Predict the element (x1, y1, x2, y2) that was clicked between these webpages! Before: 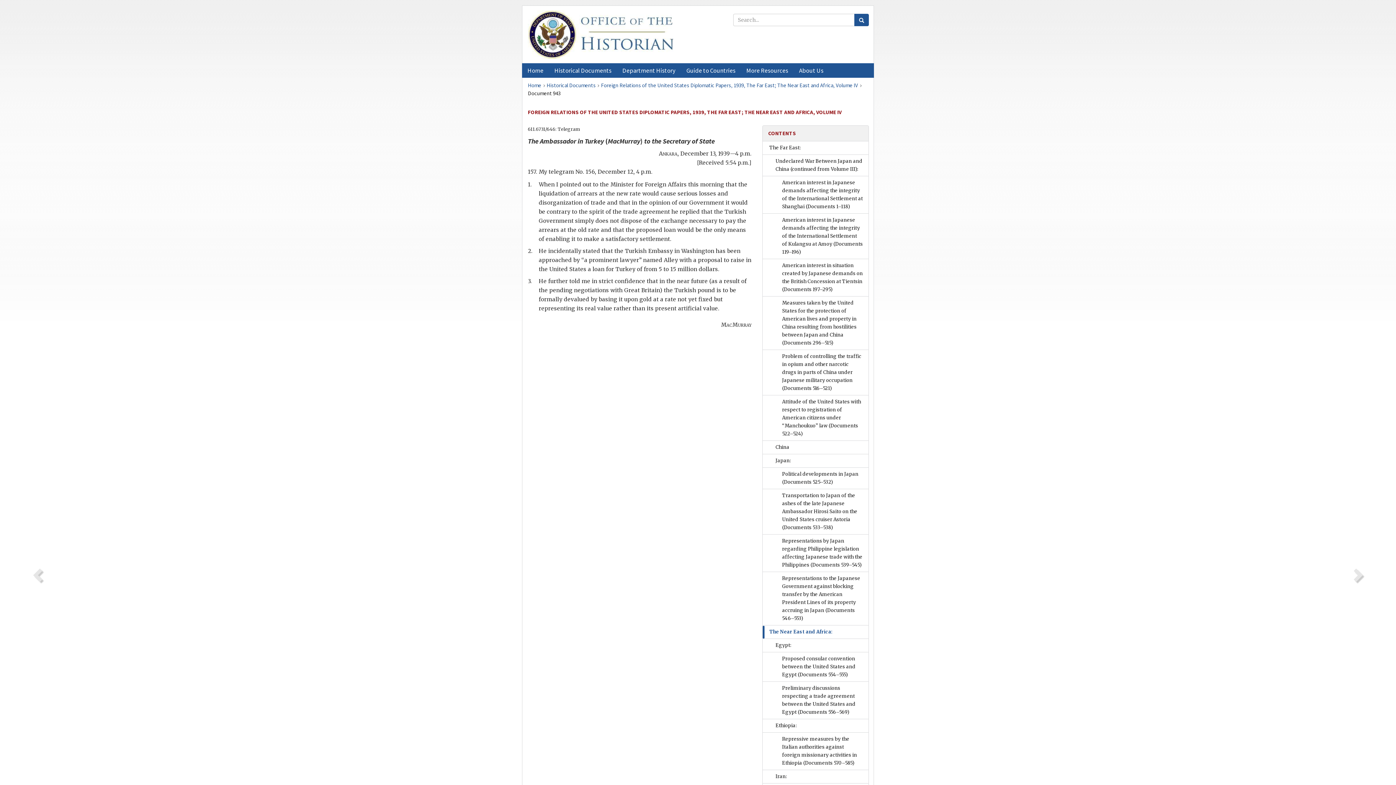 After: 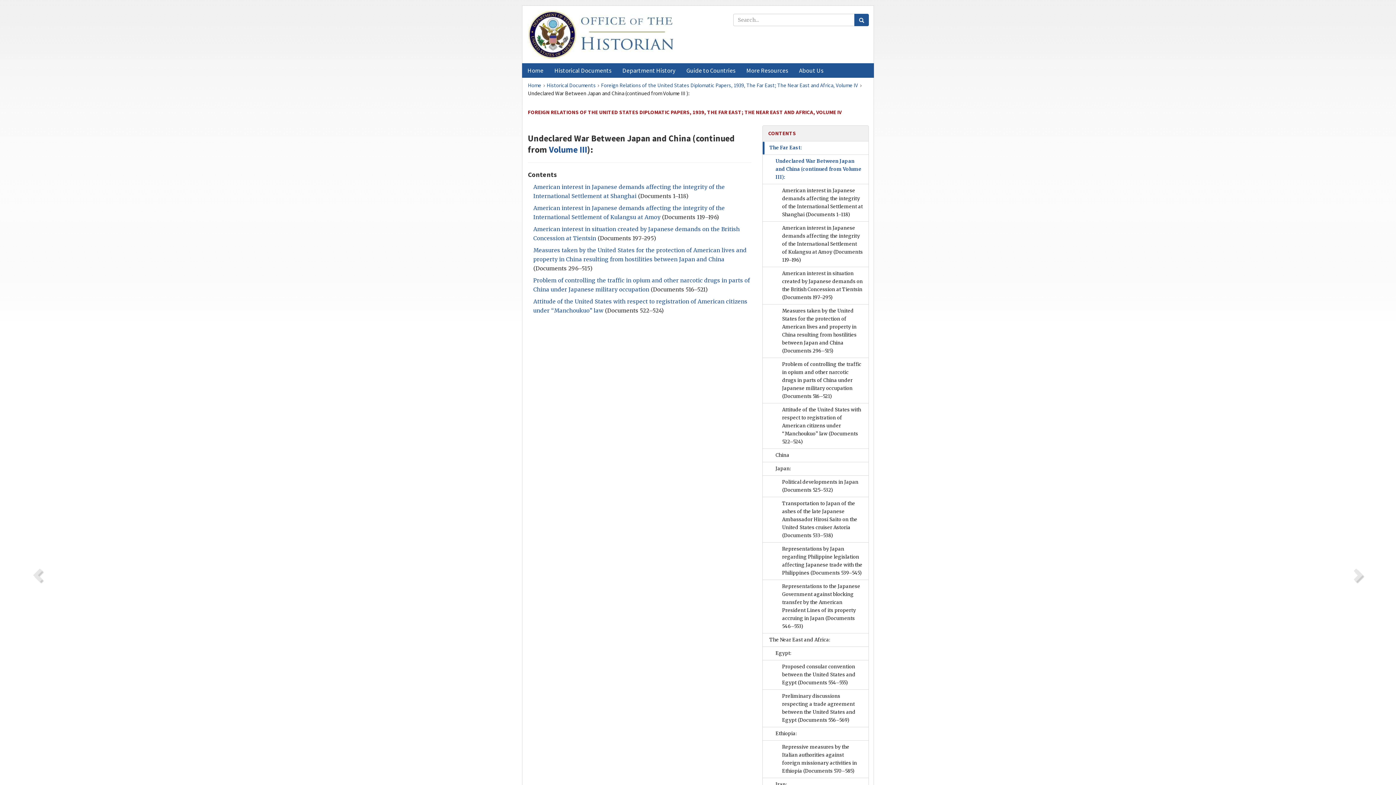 Action: label: Undeclared War Between Japan and China (continued from Volume III): bbox: (763, 155, 868, 176)